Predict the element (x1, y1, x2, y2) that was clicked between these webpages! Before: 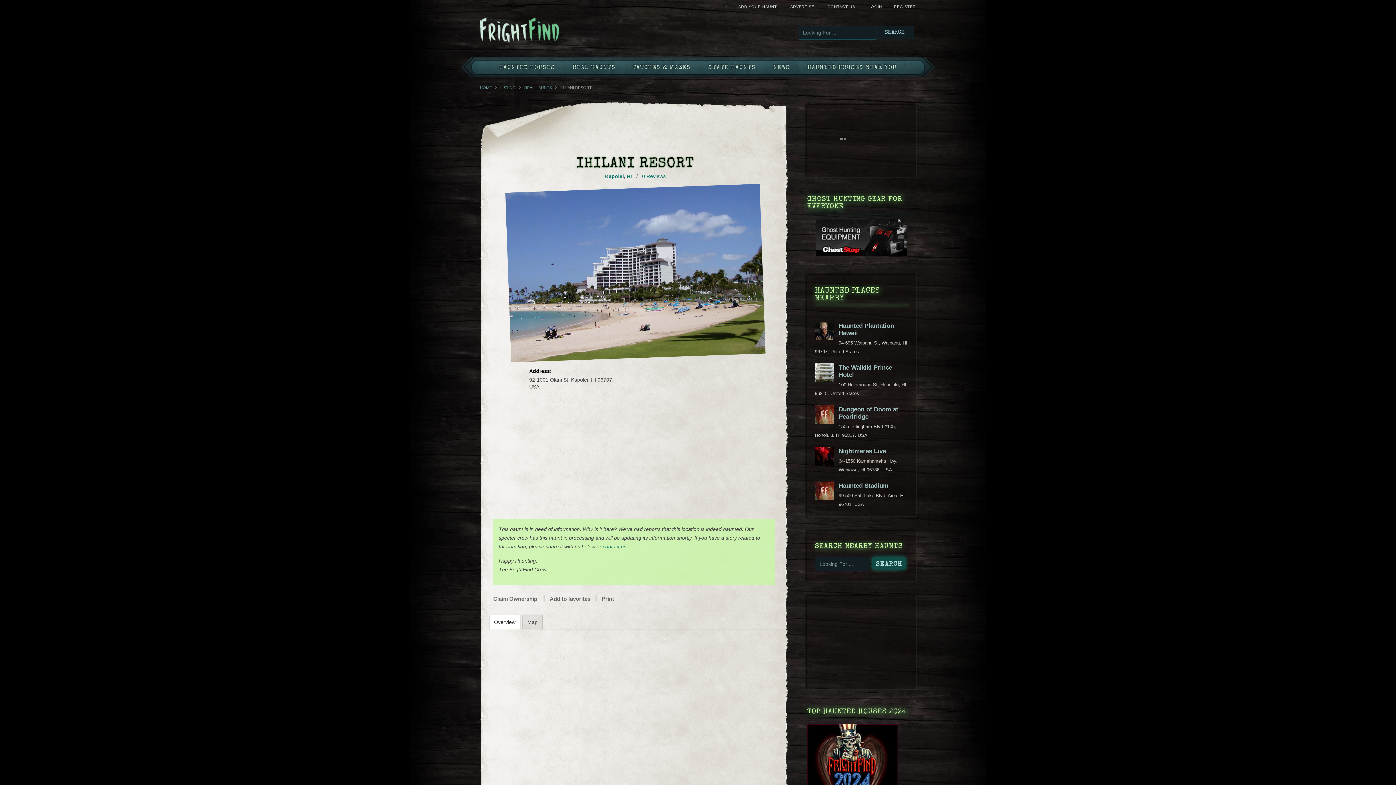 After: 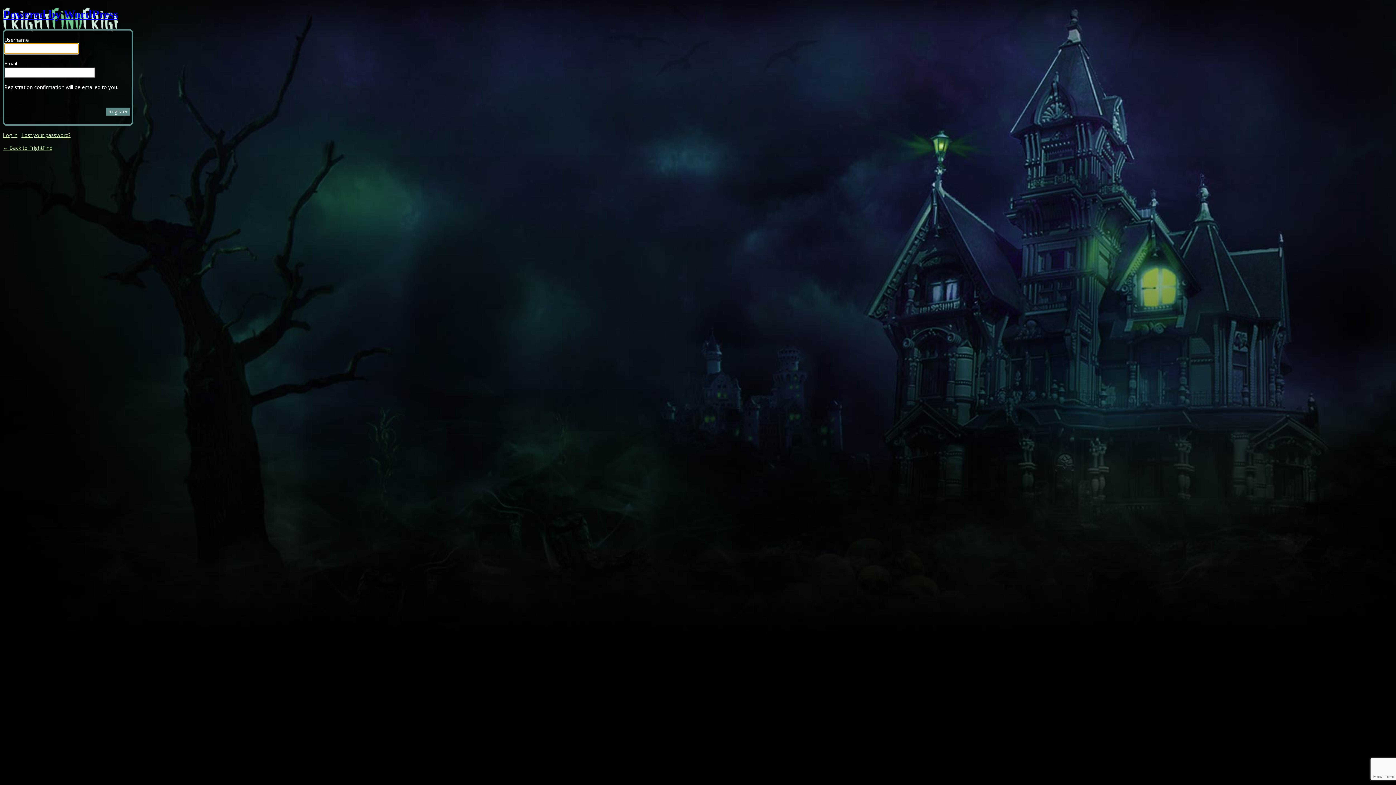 Action: label: REGISTER bbox: (888, 3, 921, 9)